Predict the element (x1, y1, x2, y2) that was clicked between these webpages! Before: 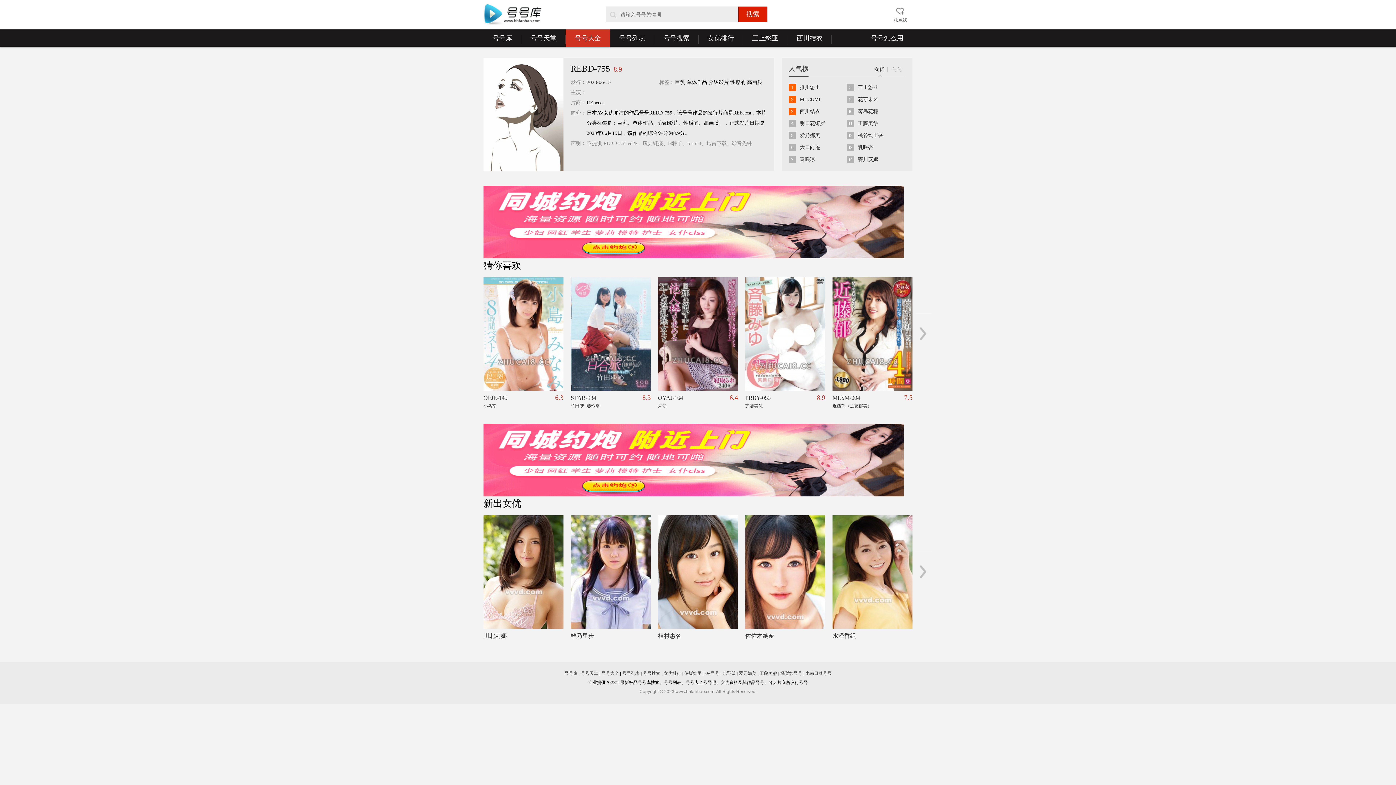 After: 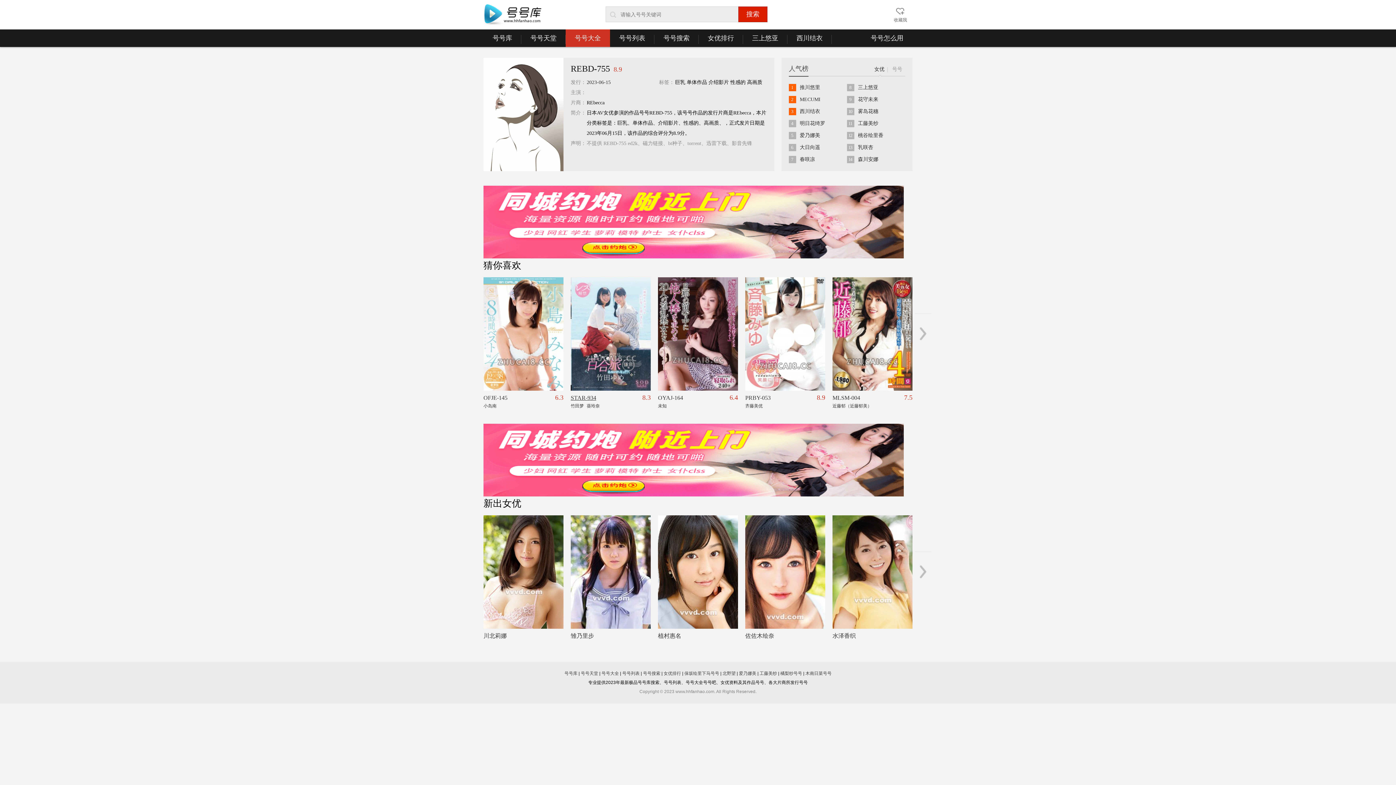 Action: label: STAR-934 bbox: (570, 393, 650, 402)